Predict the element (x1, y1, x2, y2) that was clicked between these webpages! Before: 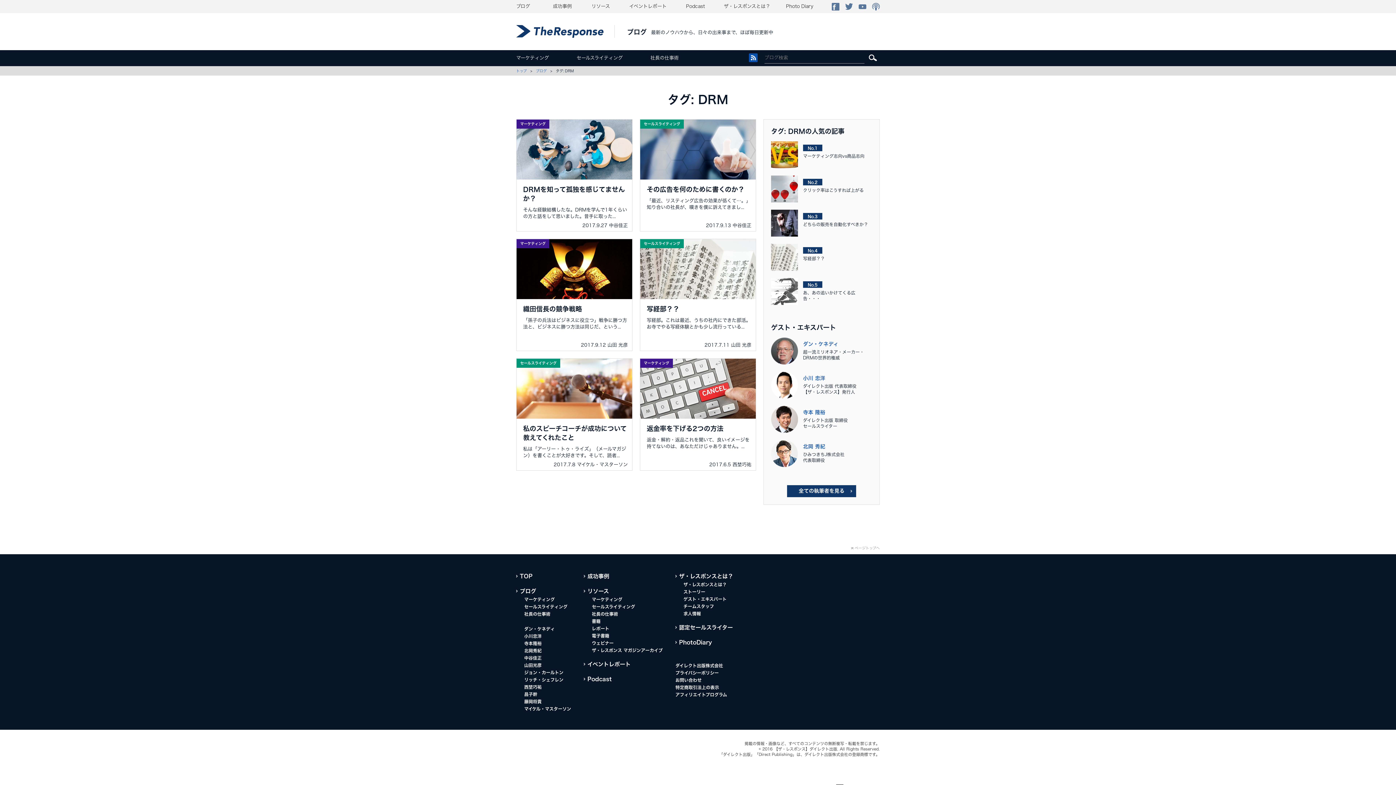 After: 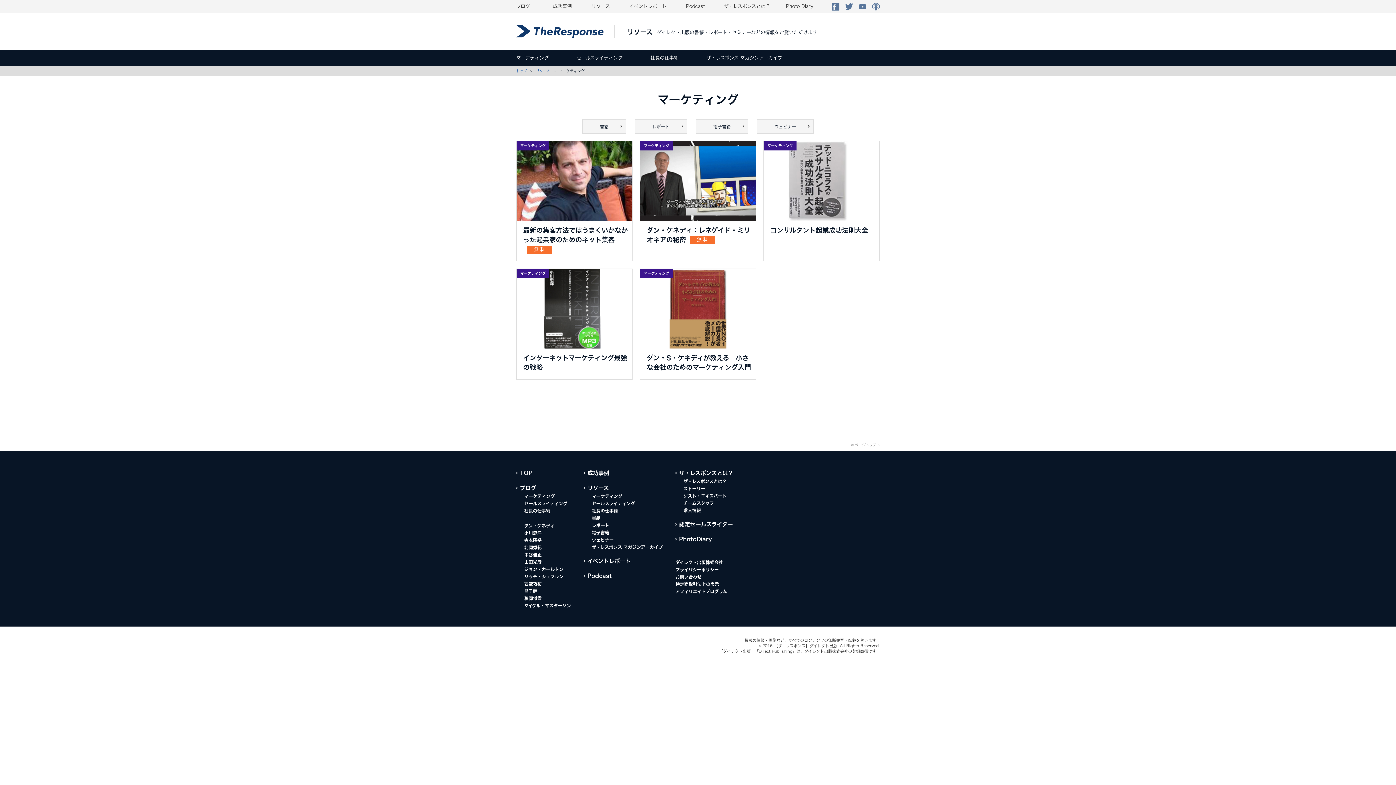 Action: bbox: (592, 597, 622, 601) label: マーケティング